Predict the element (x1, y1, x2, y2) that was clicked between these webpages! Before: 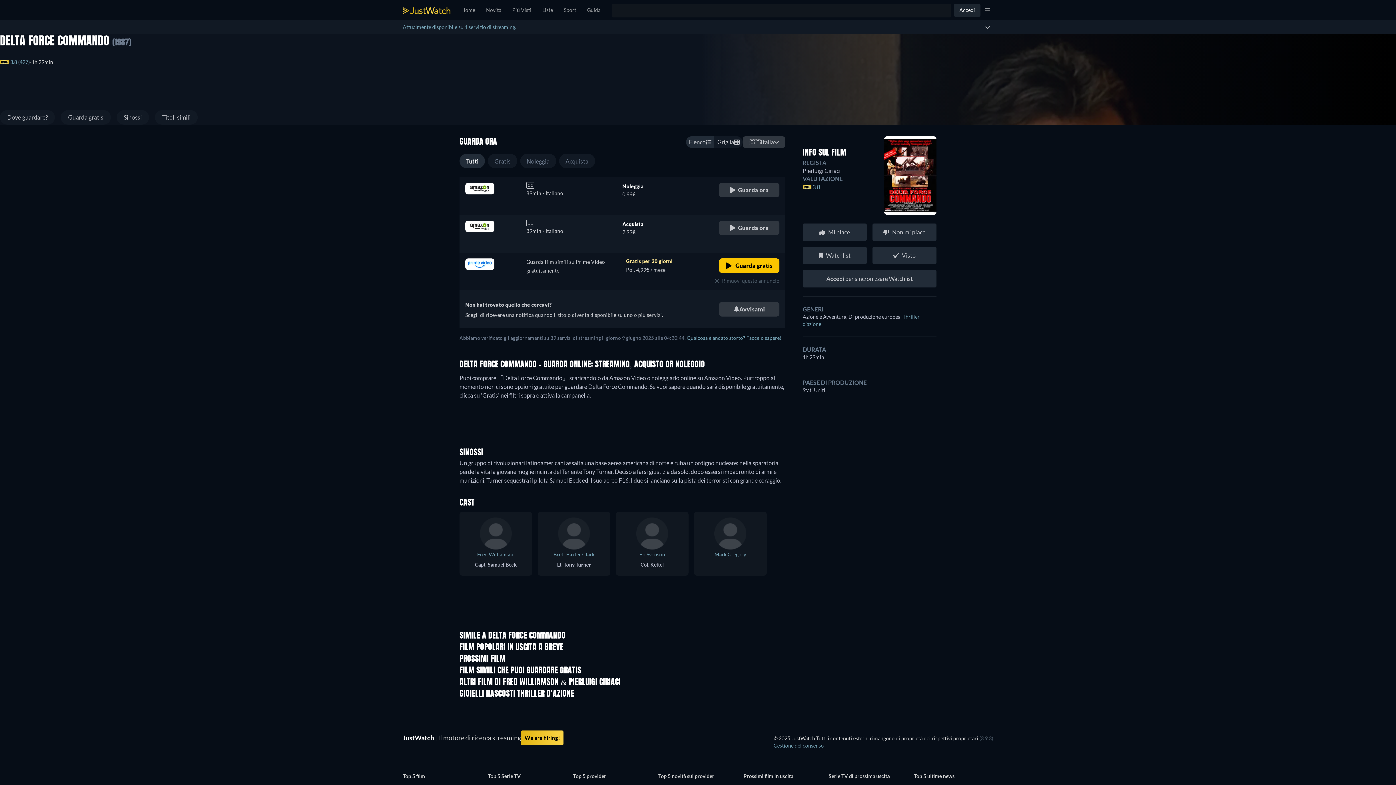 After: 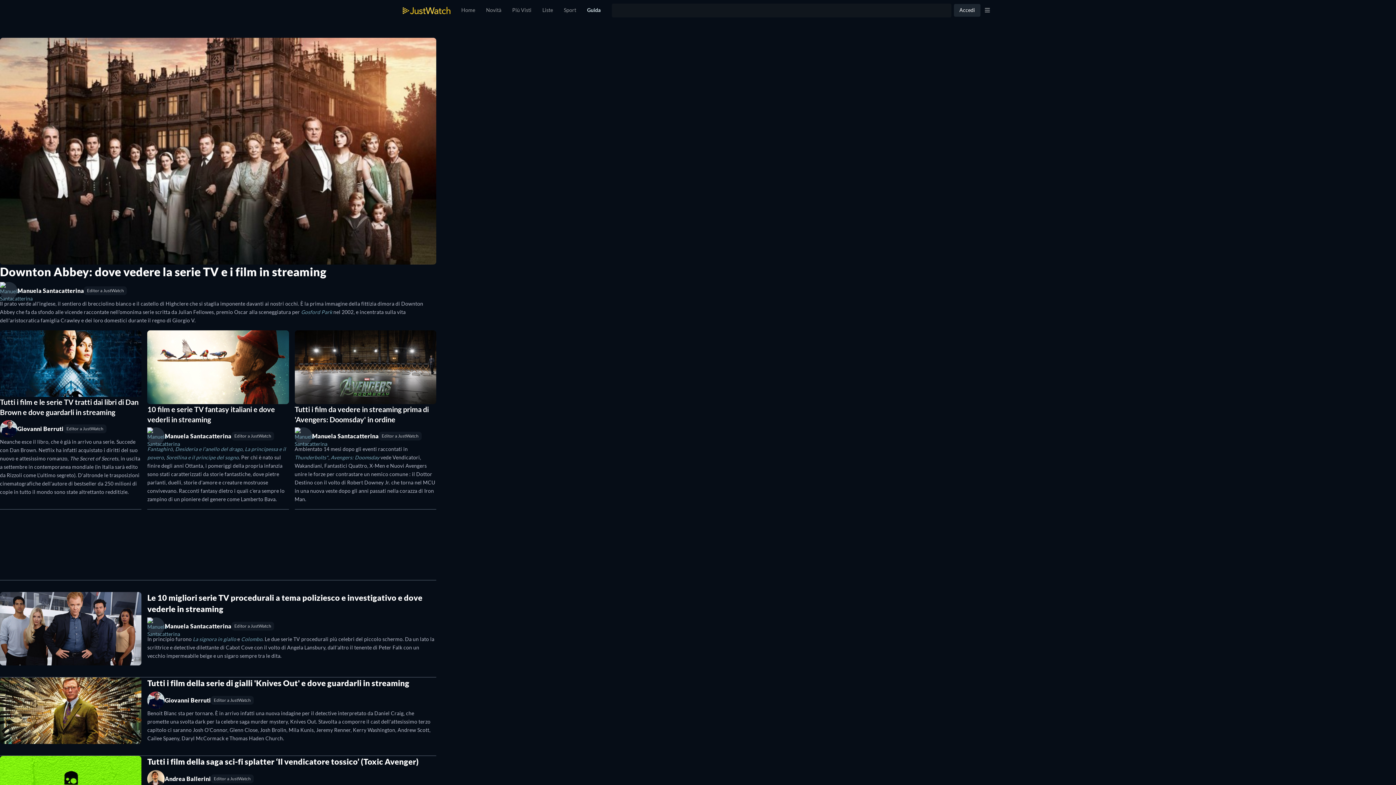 Action: bbox: (914, 773, 954, 779) label: Top 5 ultime news